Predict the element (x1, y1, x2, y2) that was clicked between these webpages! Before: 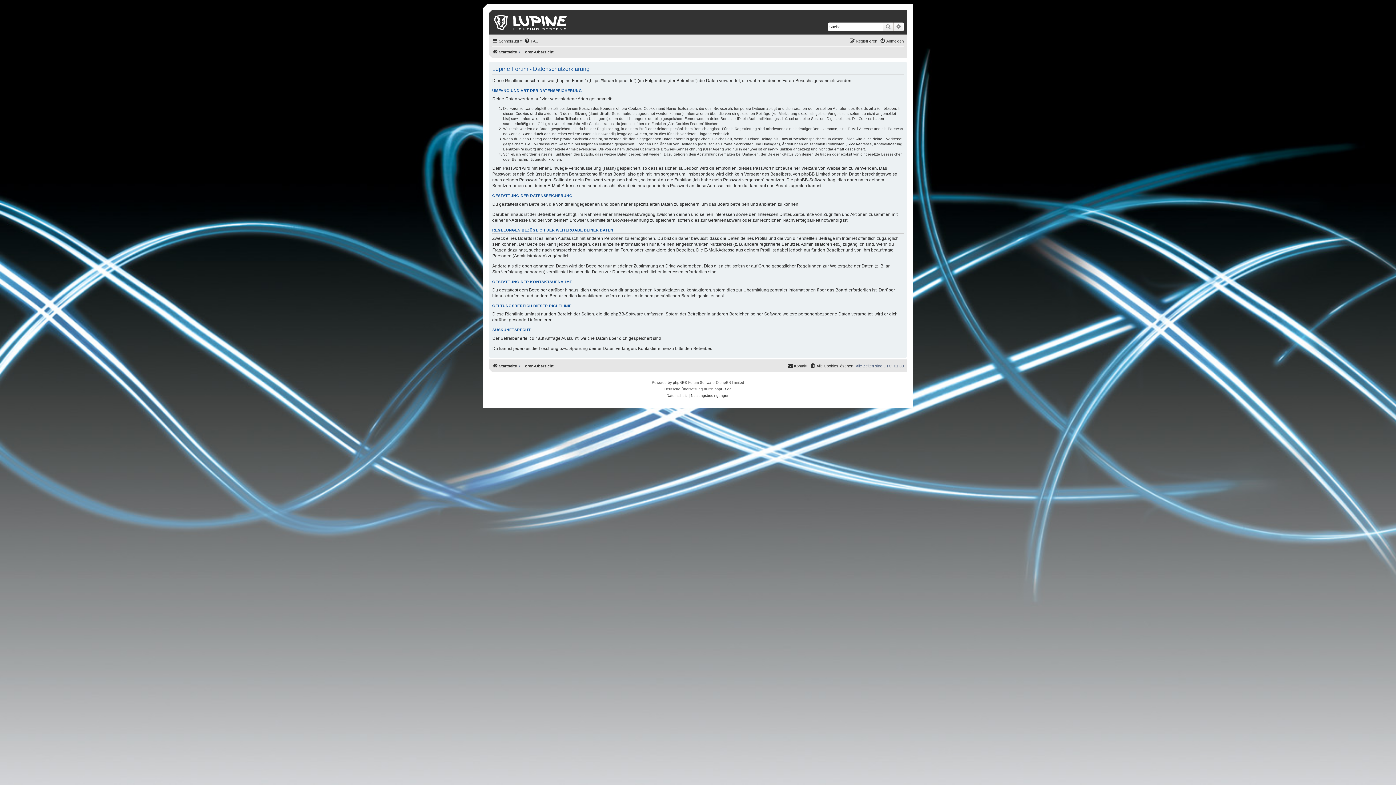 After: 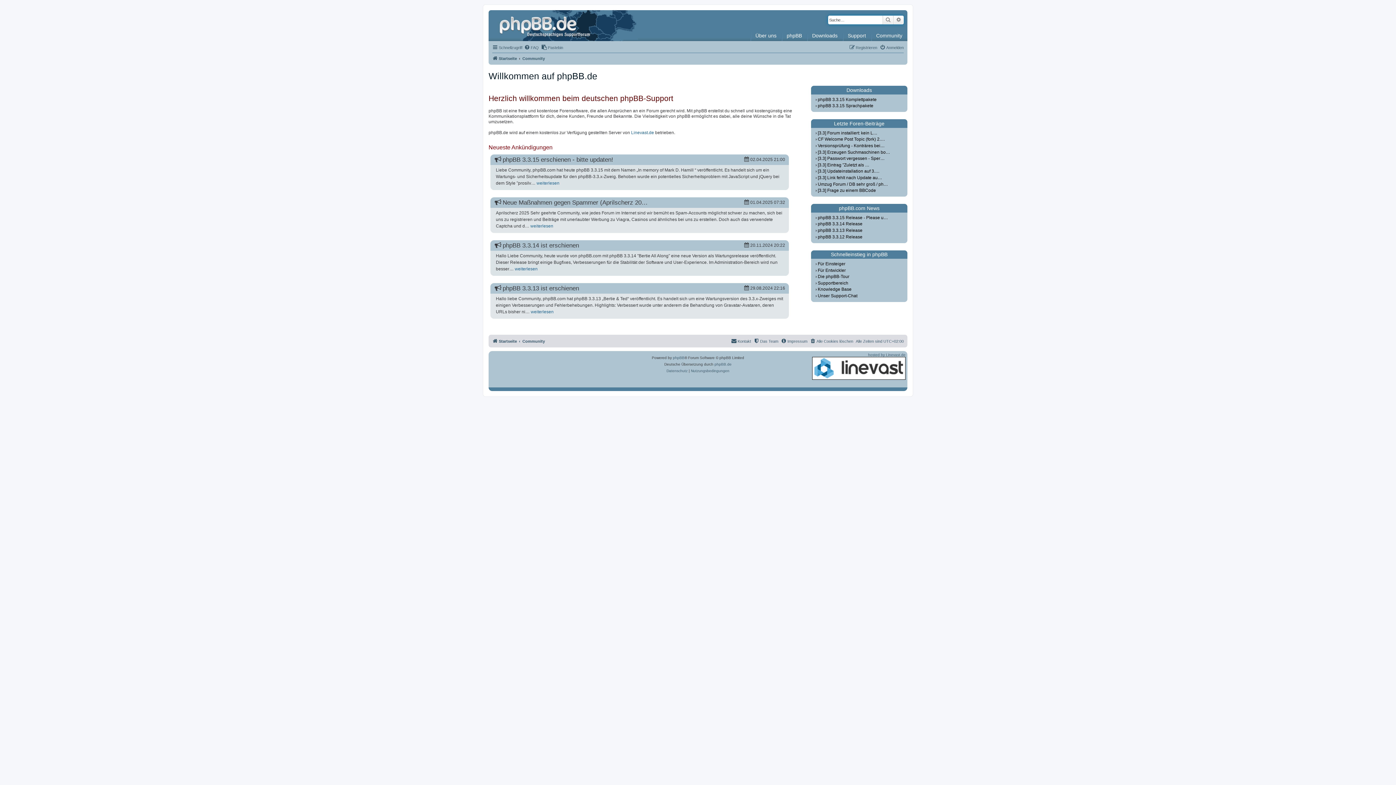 Action: bbox: (714, 386, 731, 392) label: phpBB.de